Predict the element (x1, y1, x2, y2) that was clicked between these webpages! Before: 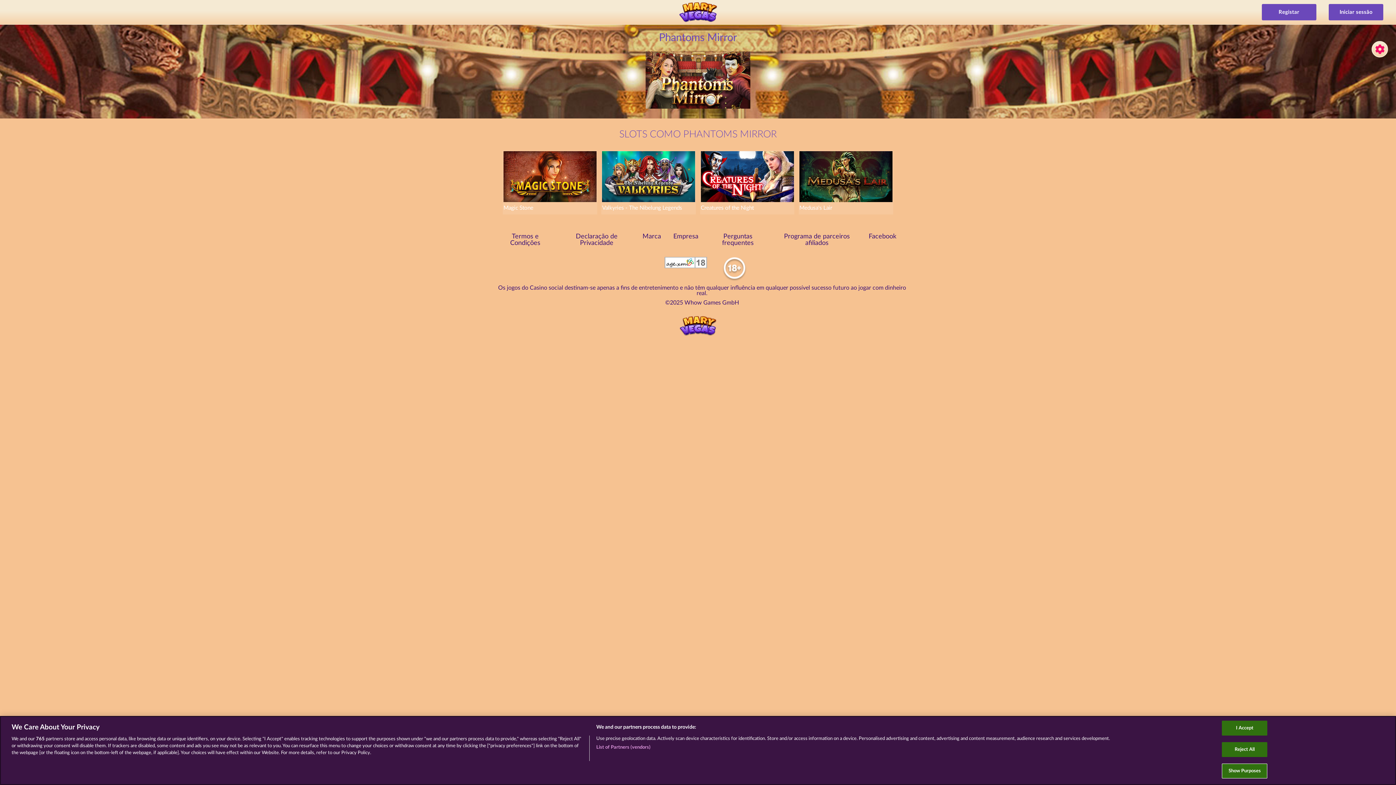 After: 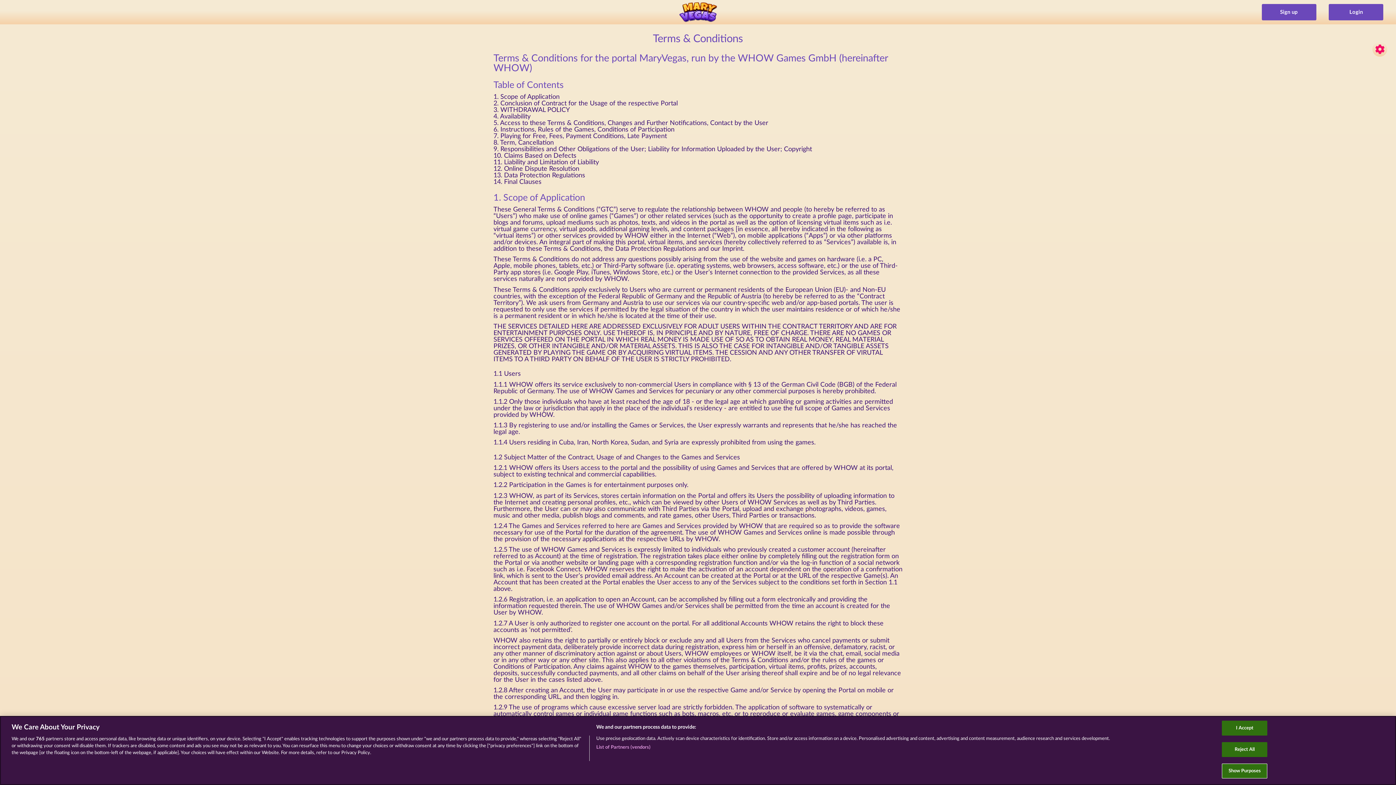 Action: label: Termos e Condições bbox: (510, 233, 540, 246)